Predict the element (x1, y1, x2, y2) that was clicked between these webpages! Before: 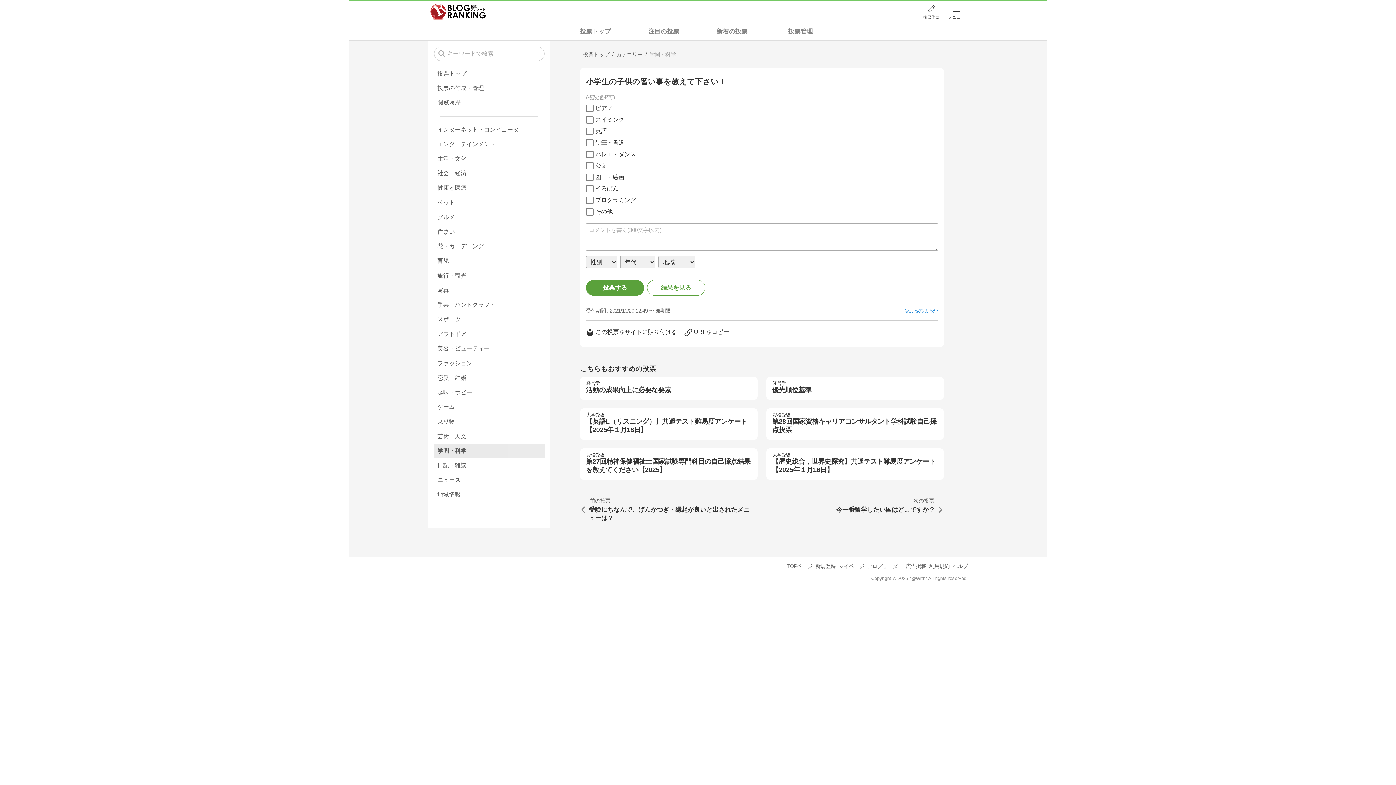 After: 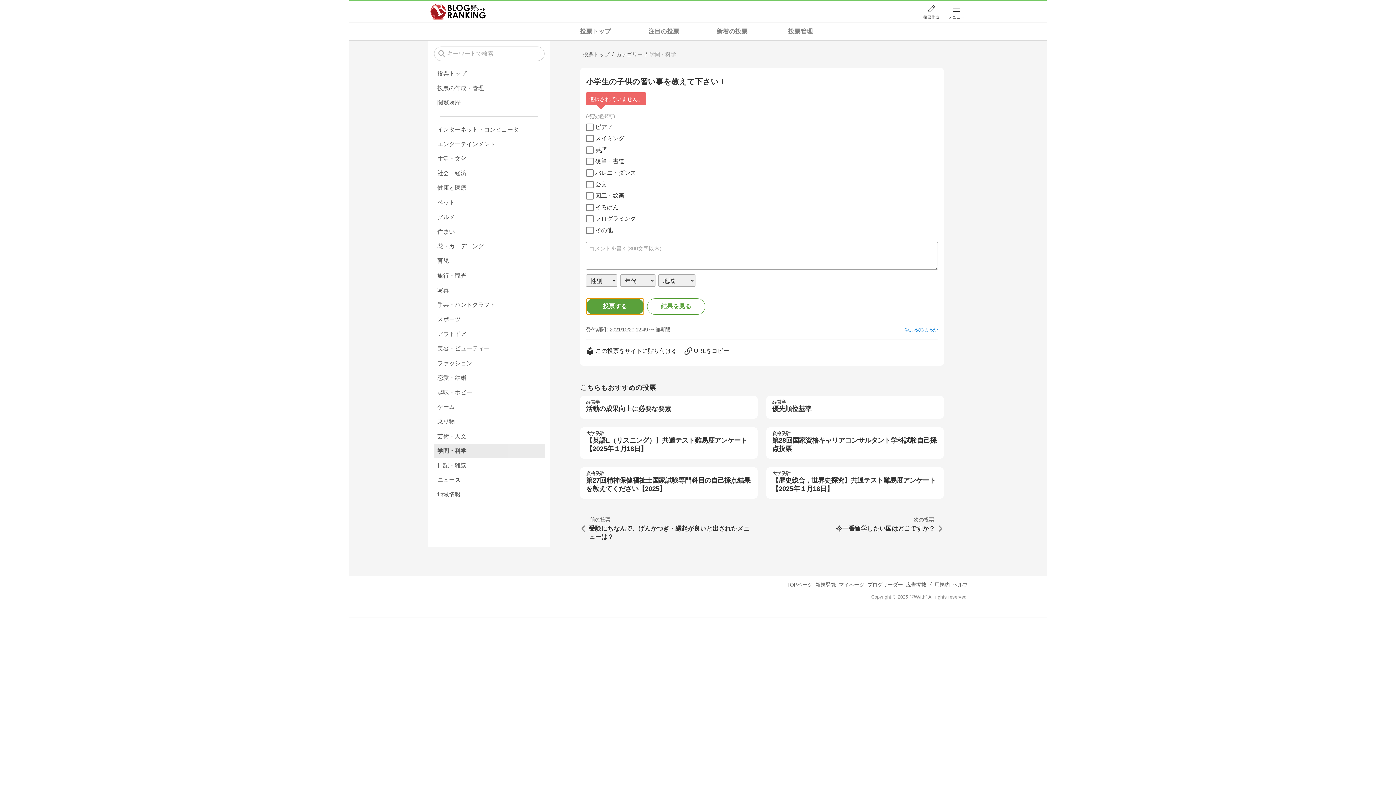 Action: label: 投票する bbox: (586, 279, 644, 296)